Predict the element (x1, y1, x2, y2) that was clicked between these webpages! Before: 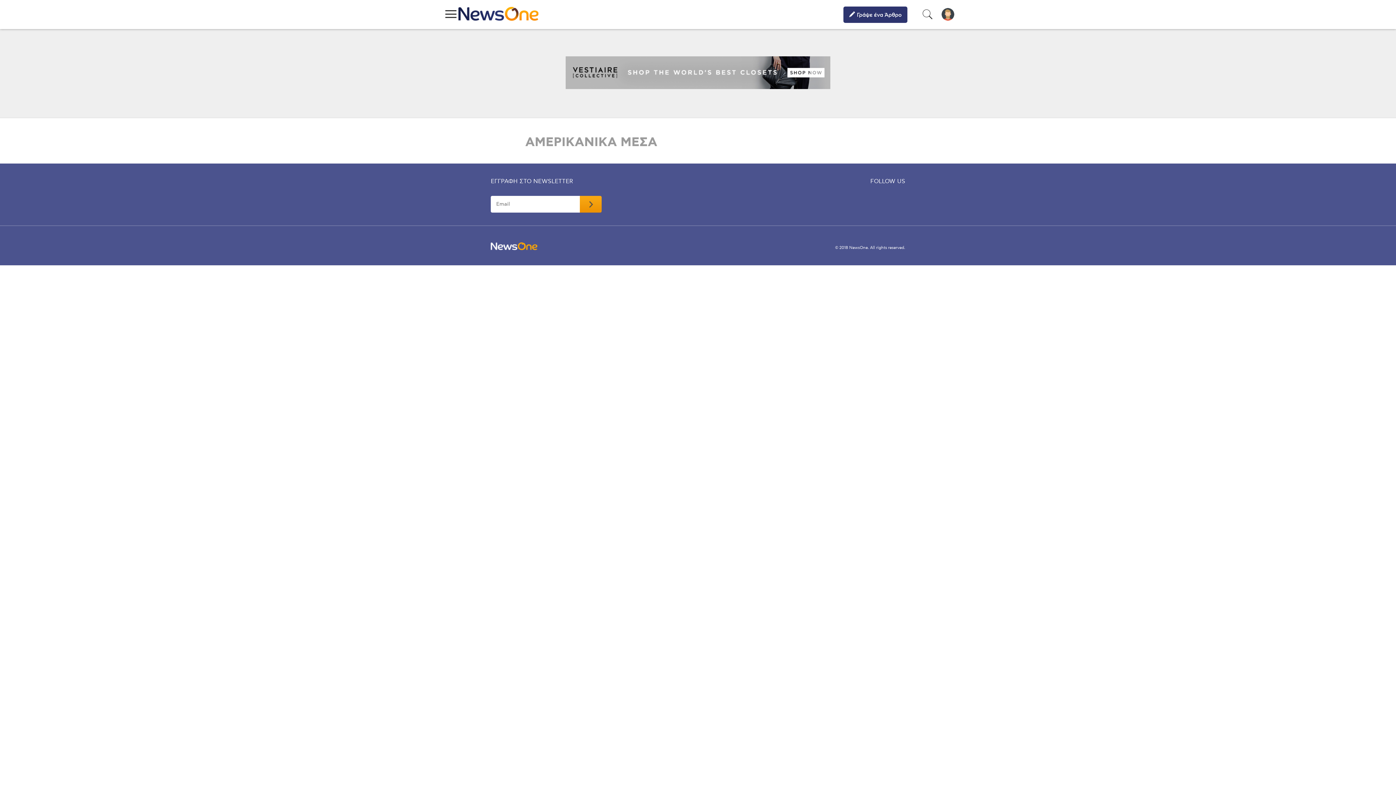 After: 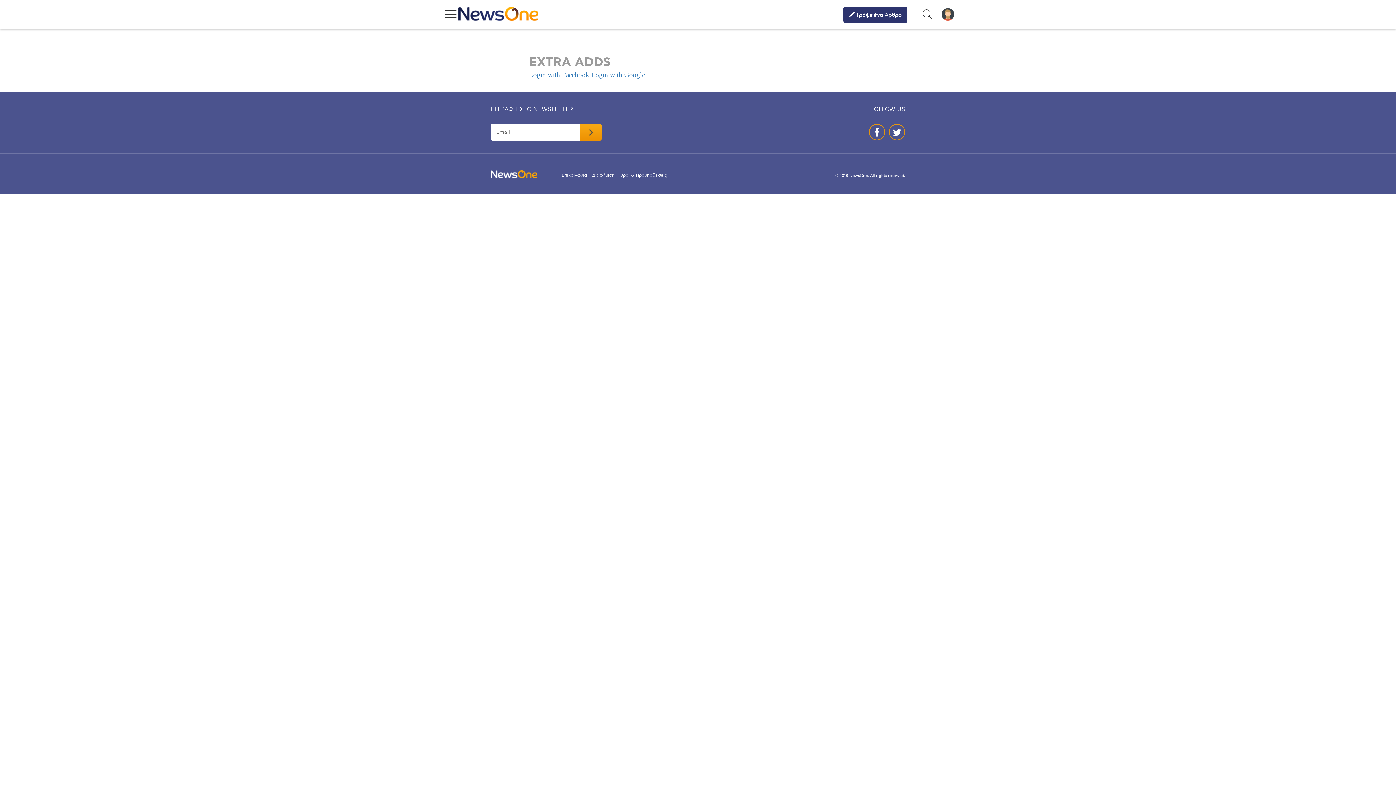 Action: label: Γράψε ένα Άρθρο bbox: (843, 6, 907, 23)